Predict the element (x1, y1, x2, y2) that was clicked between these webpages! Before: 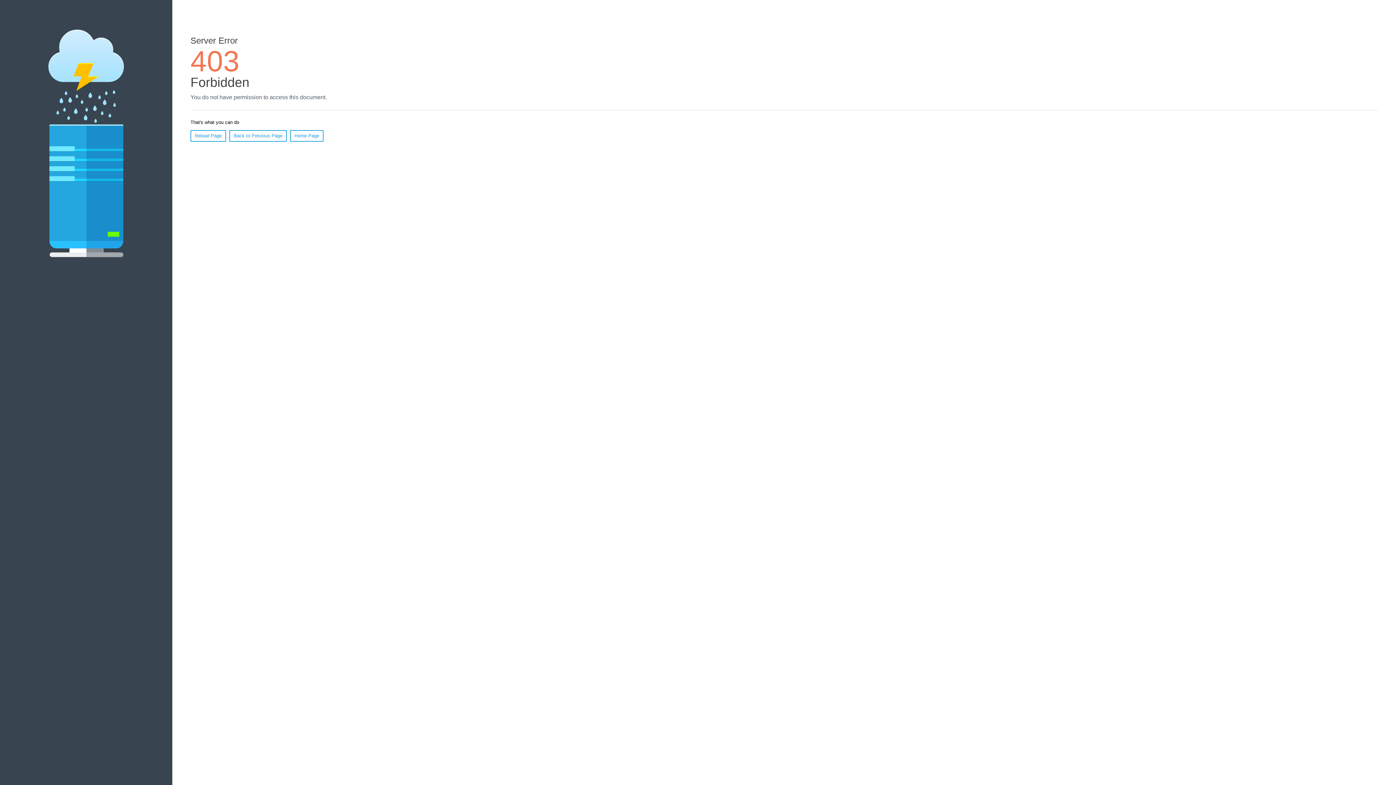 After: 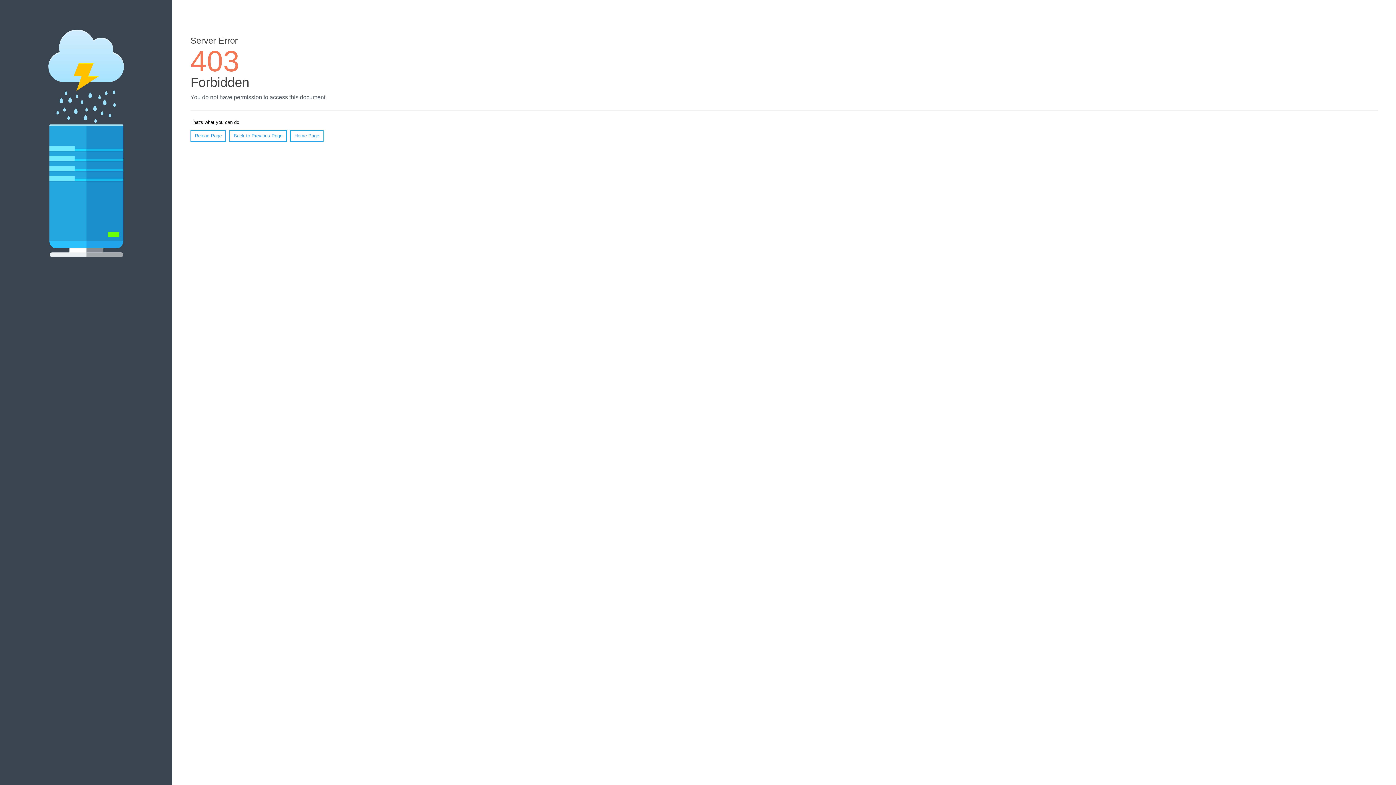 Action: label: Reload Page bbox: (190, 130, 226, 141)